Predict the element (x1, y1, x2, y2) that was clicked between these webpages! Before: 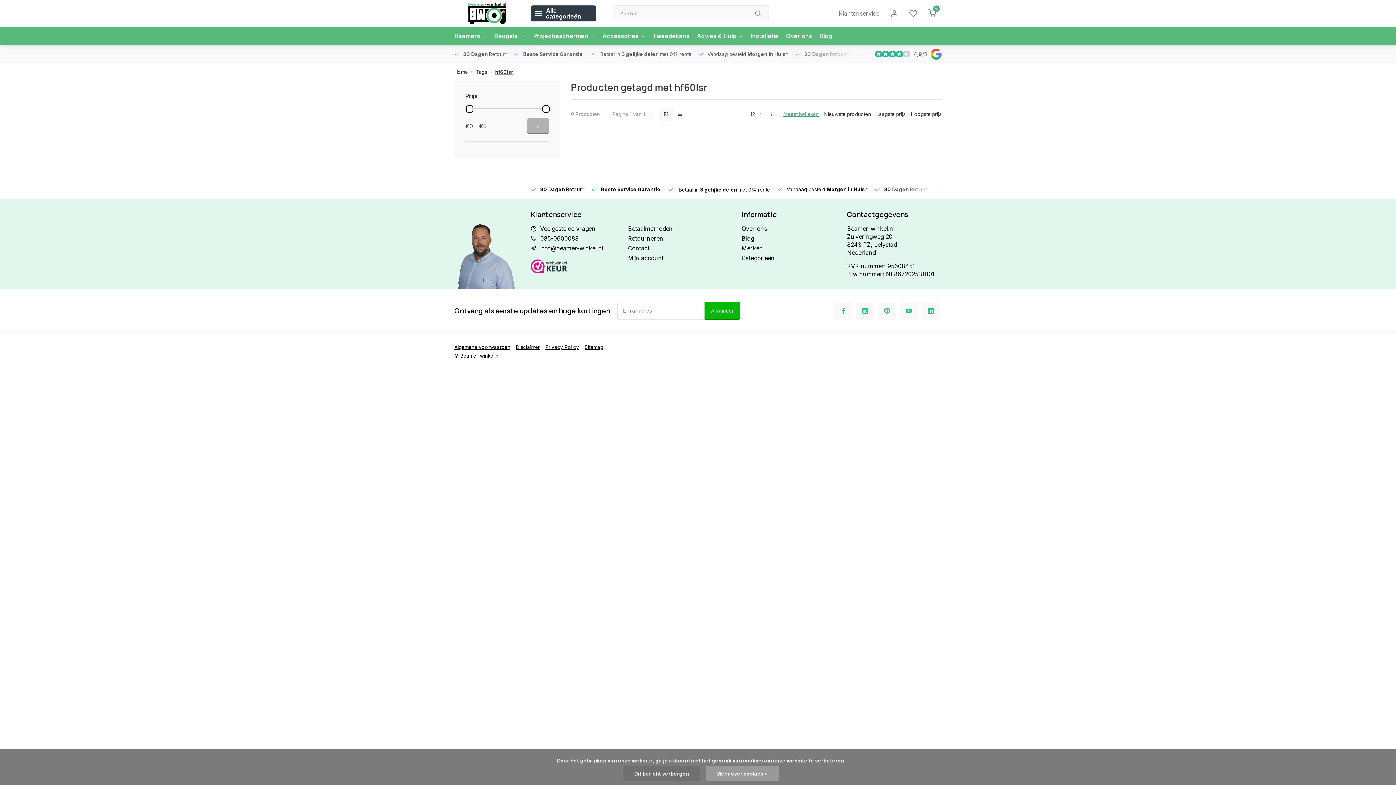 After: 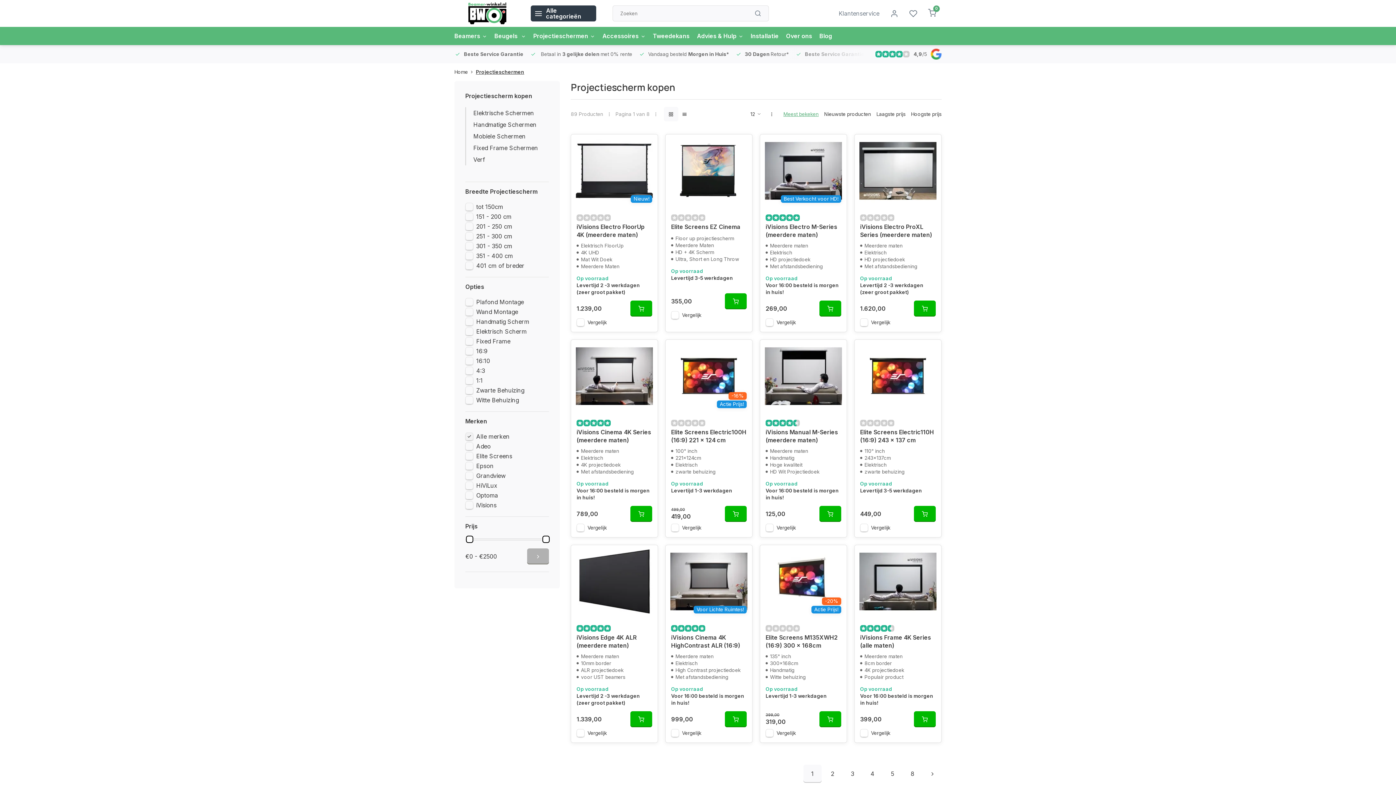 Action: label: Projectieschermen bbox: (533, 26, 595, 45)